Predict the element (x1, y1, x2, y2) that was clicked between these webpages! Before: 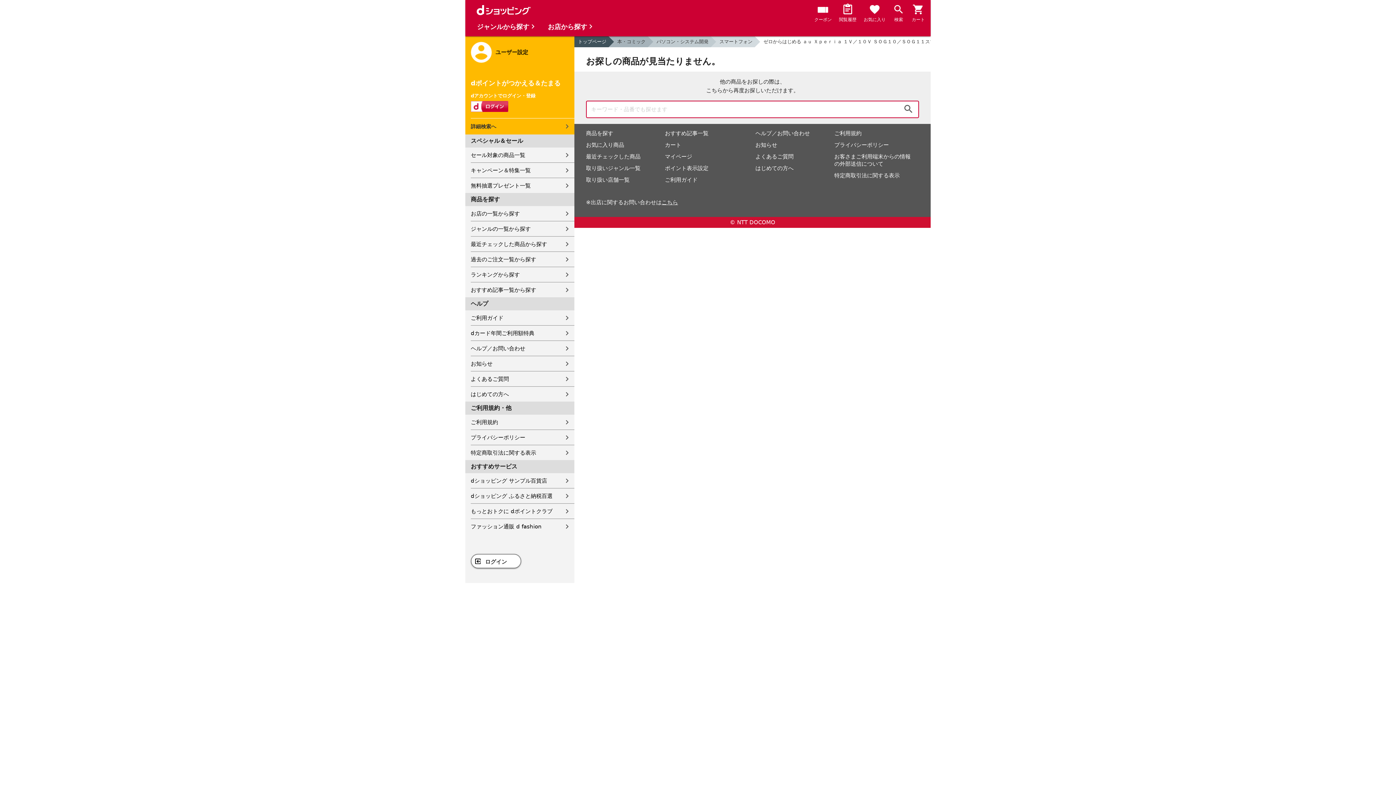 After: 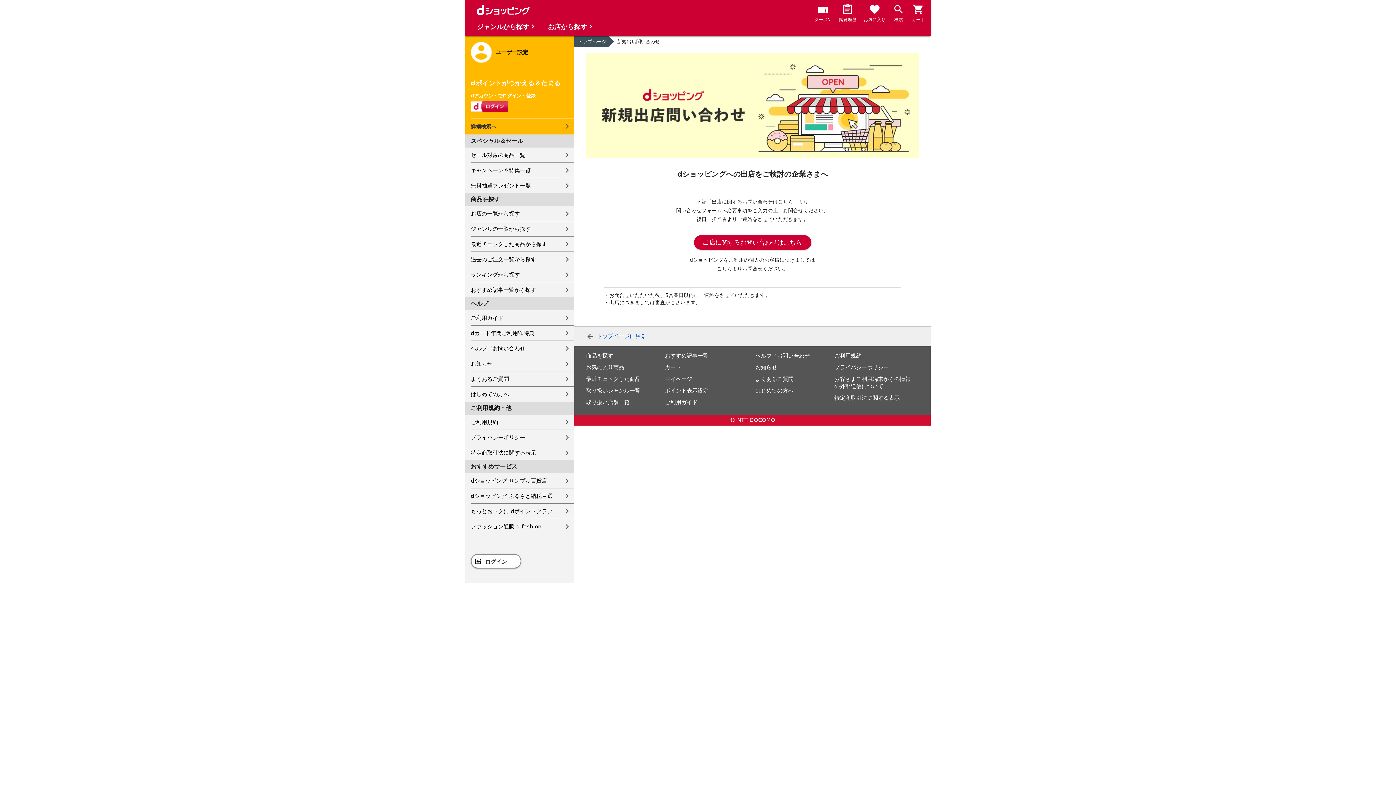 Action: bbox: (661, 199, 678, 205) label: こちら